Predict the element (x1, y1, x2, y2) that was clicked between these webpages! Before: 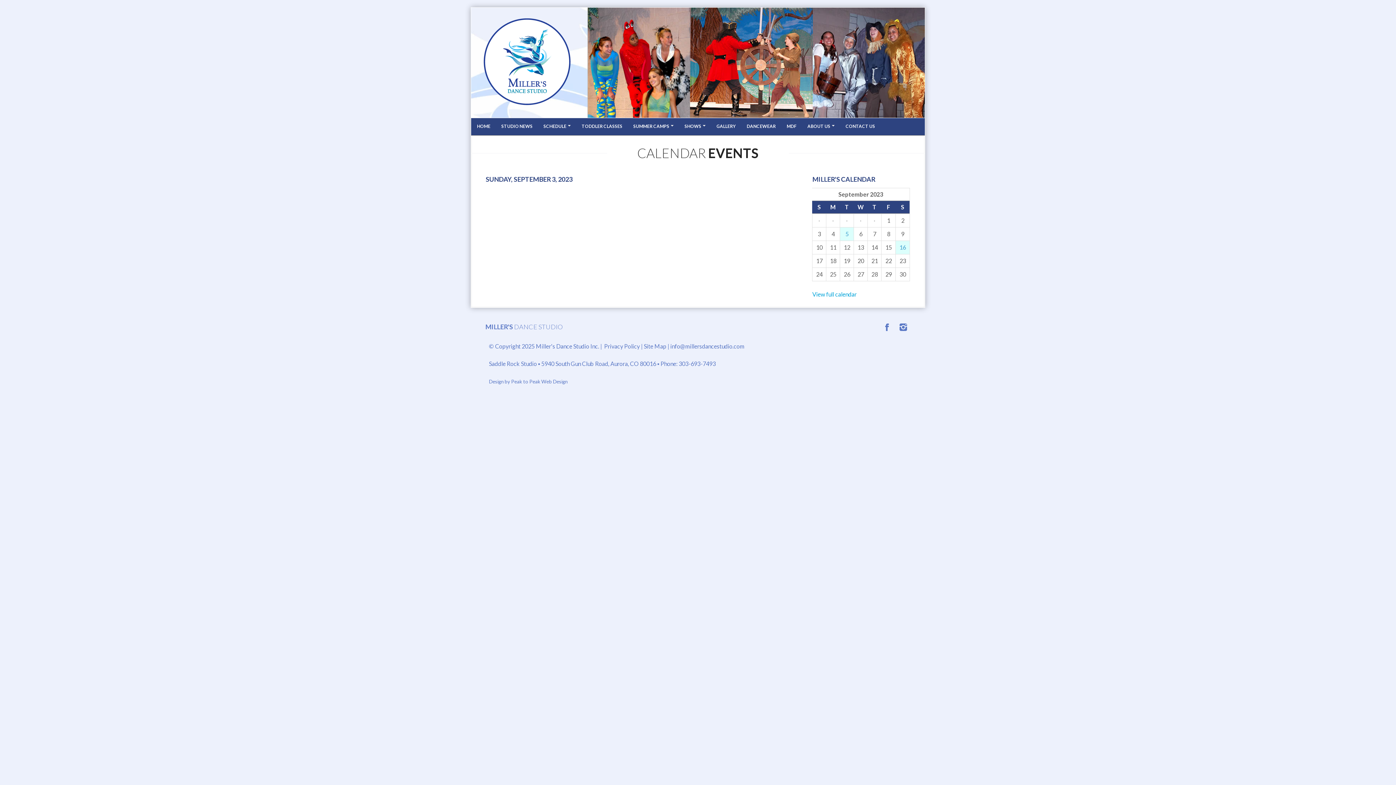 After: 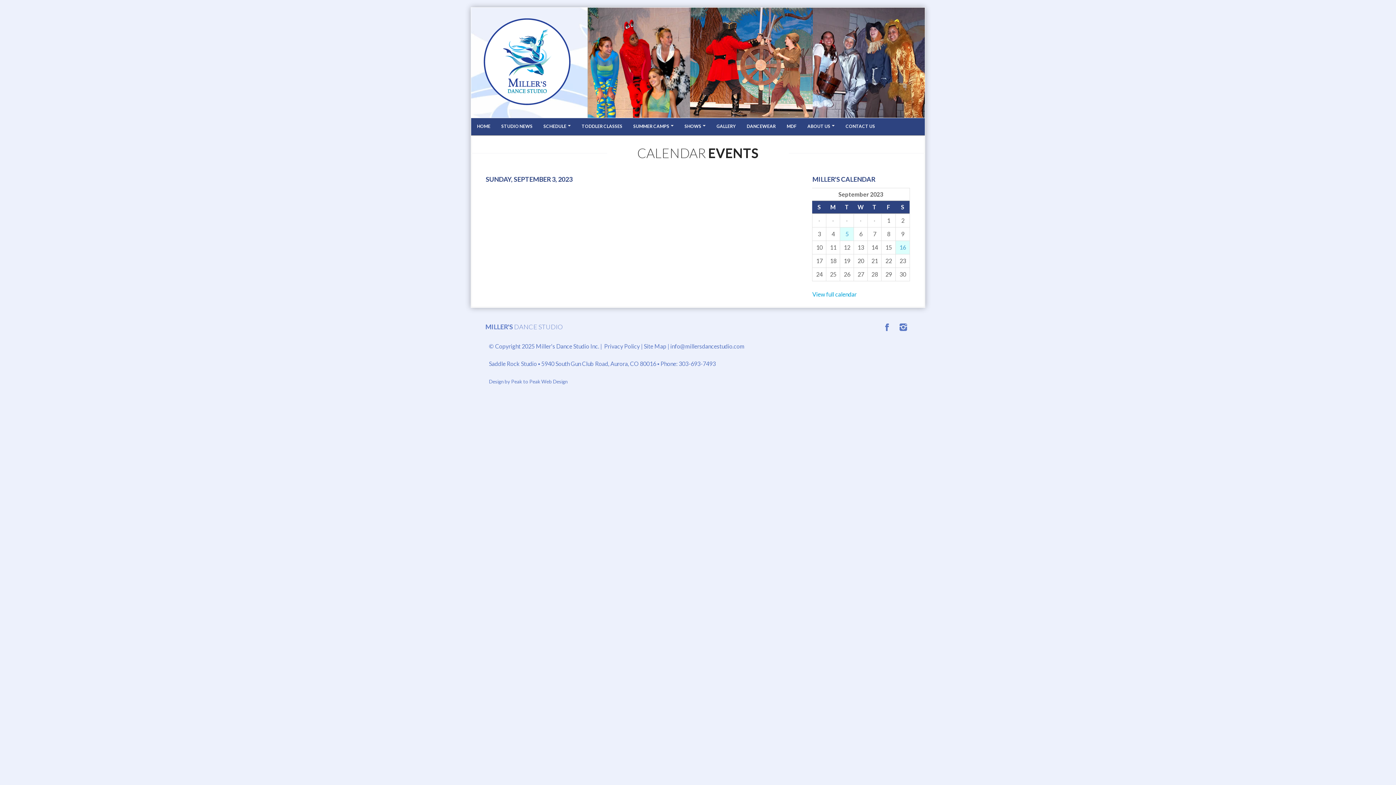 Action: bbox: (489, 377, 567, 384) label: Design by Peak to Peak Web Design